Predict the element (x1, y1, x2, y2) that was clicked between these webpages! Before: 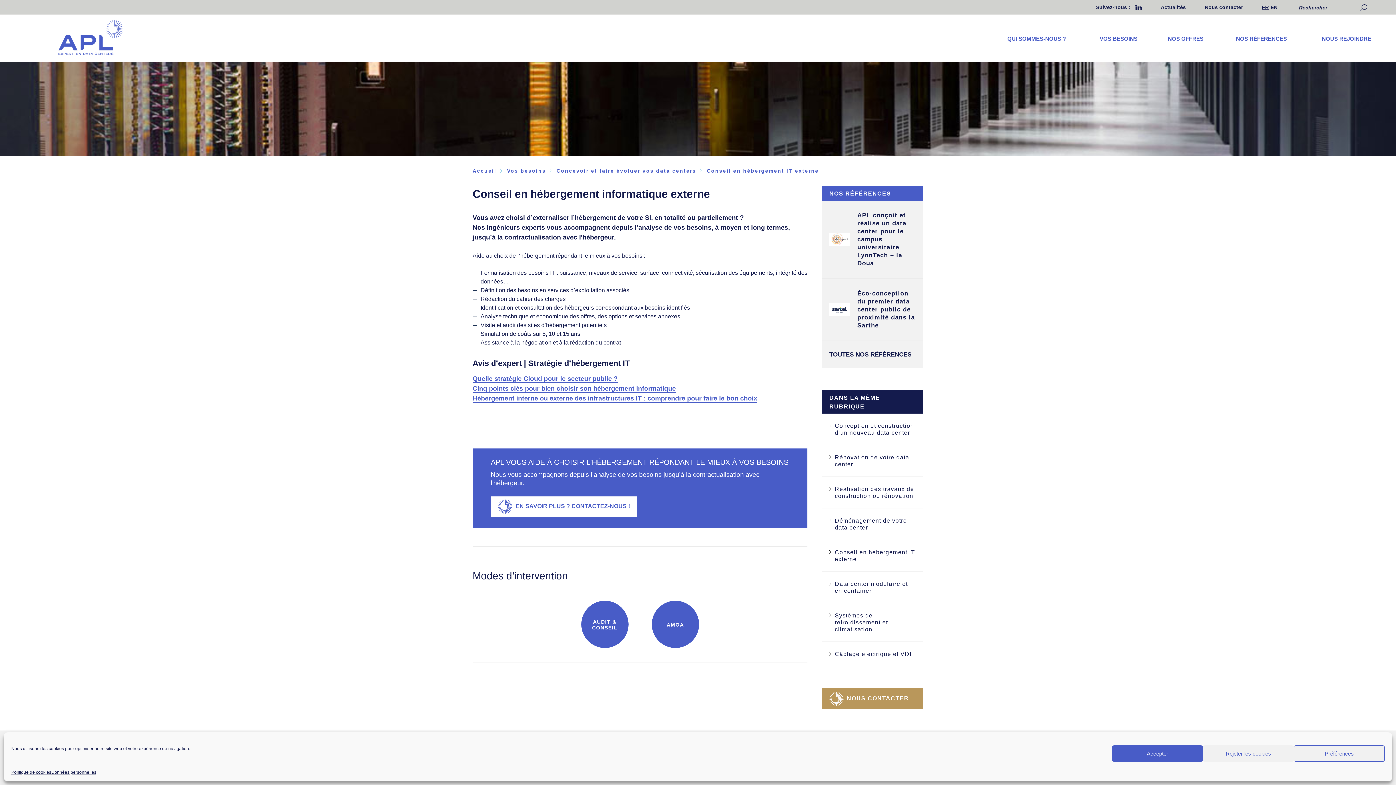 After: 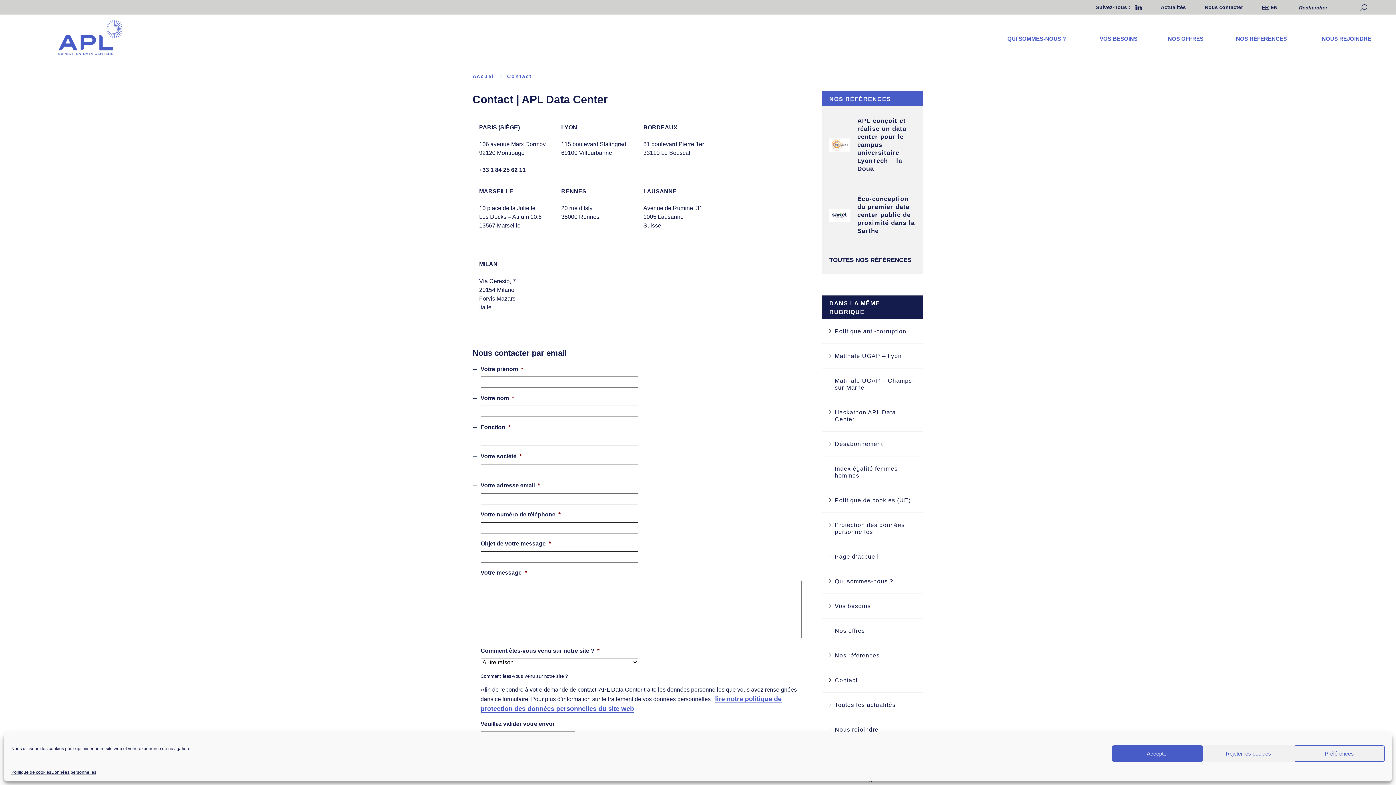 Action: label: Nous contacter bbox: (1205, 0, 1243, 14)